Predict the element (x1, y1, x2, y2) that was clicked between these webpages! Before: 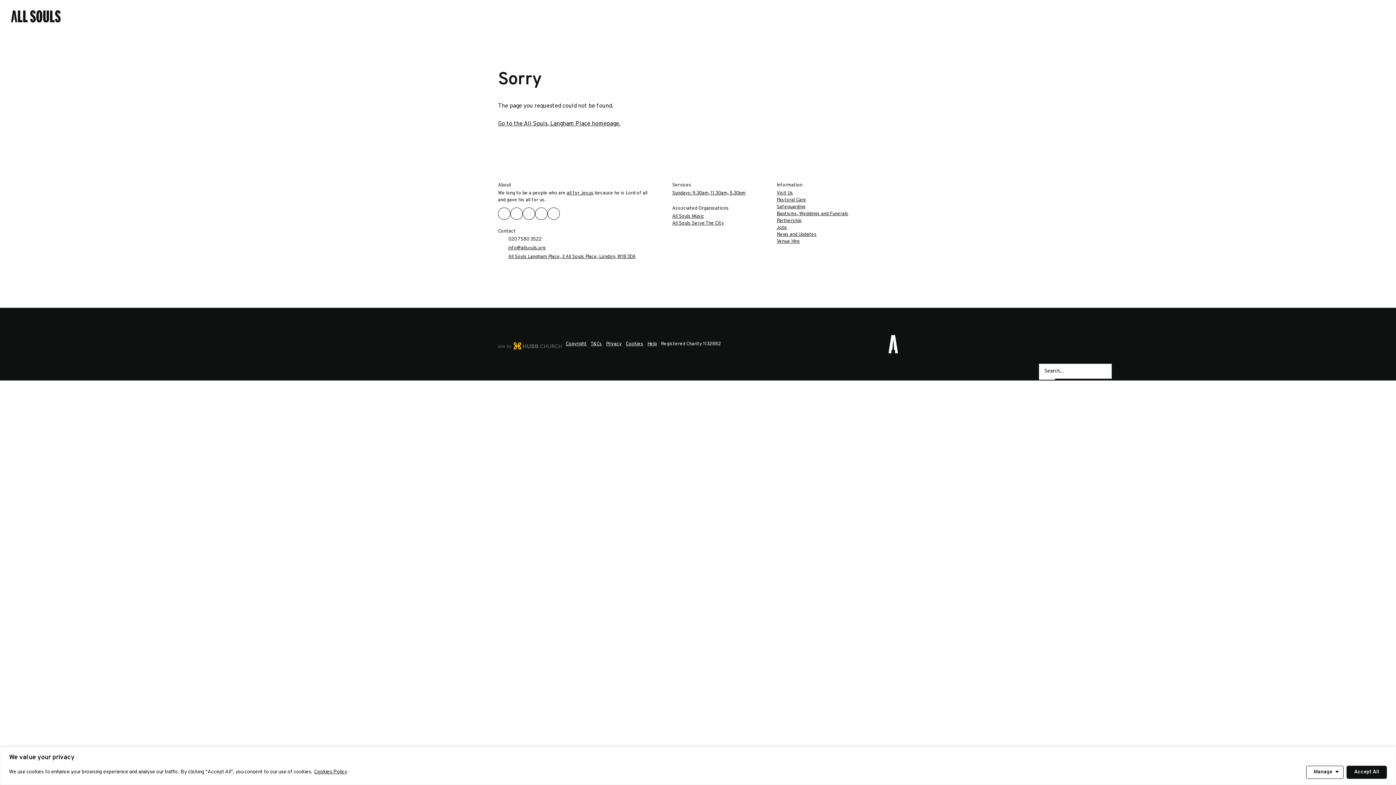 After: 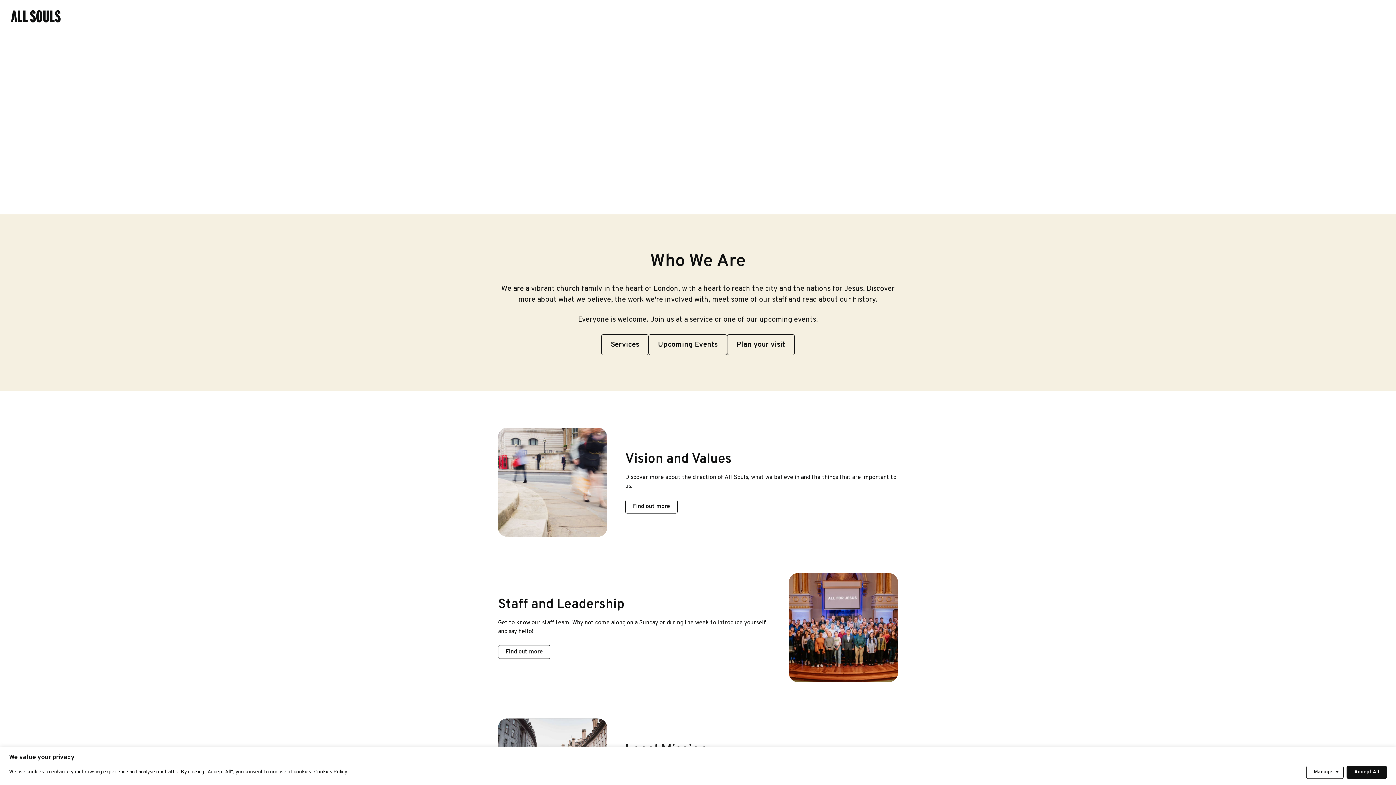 Action: label: About Us bbox: (1188, 13, 1210, 19)